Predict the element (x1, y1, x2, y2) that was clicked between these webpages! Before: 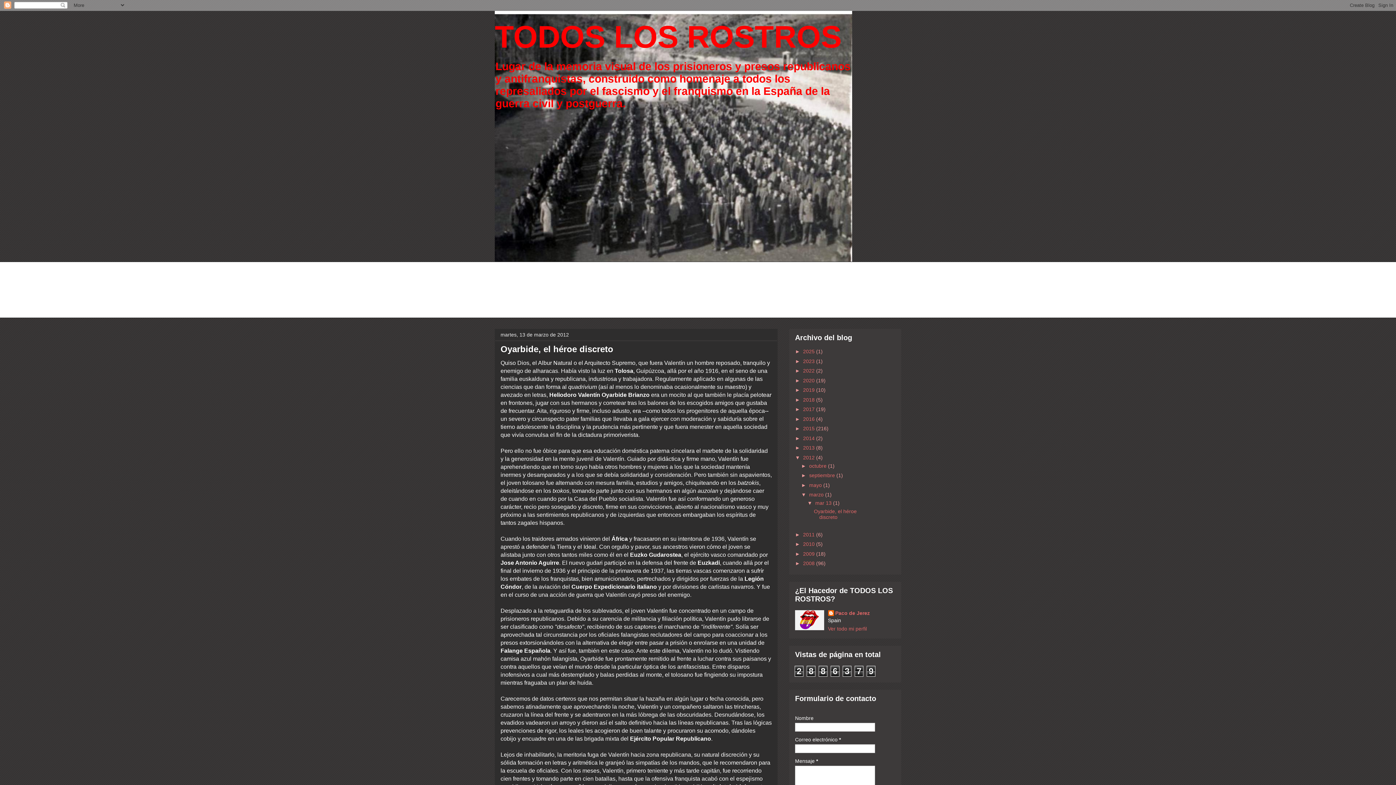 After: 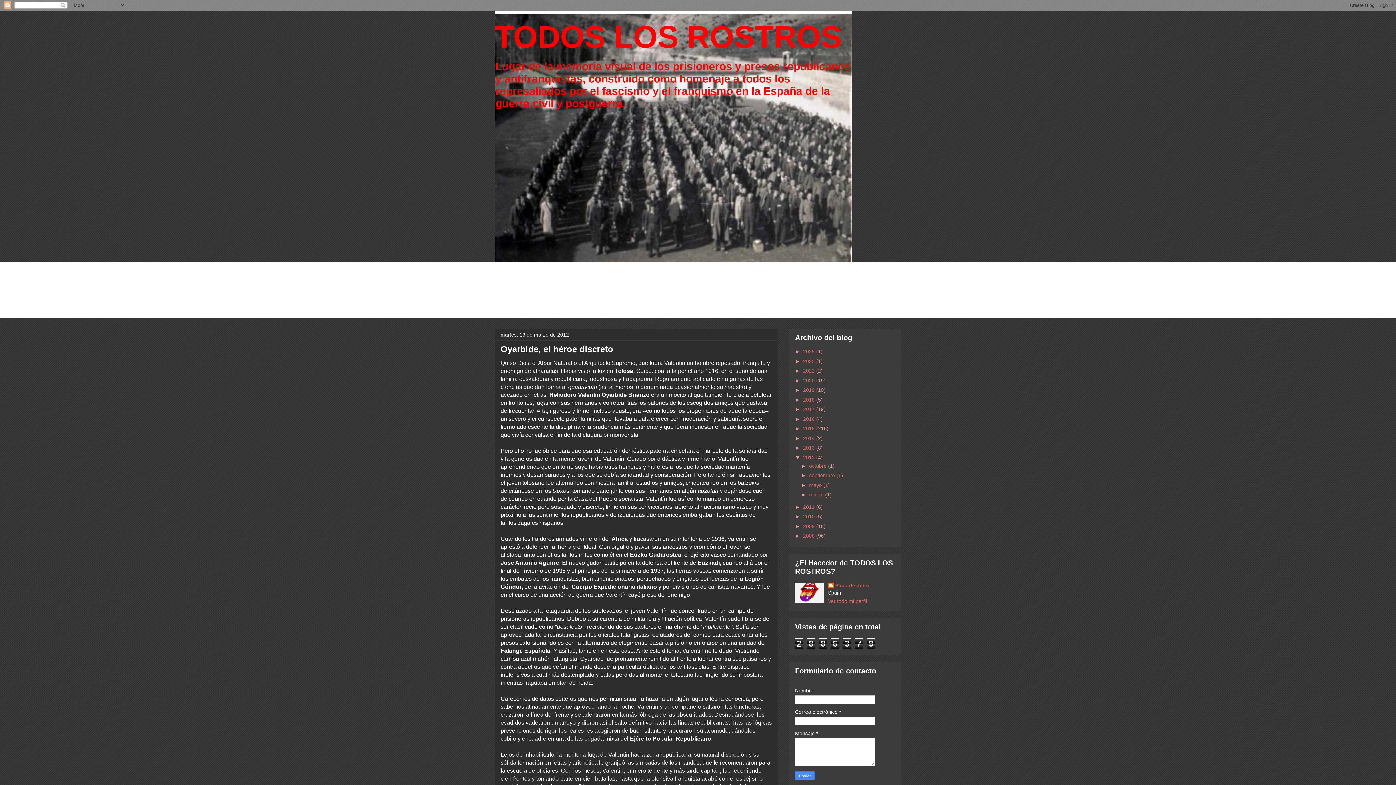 Action: label: ▼   bbox: (801, 492, 809, 497)